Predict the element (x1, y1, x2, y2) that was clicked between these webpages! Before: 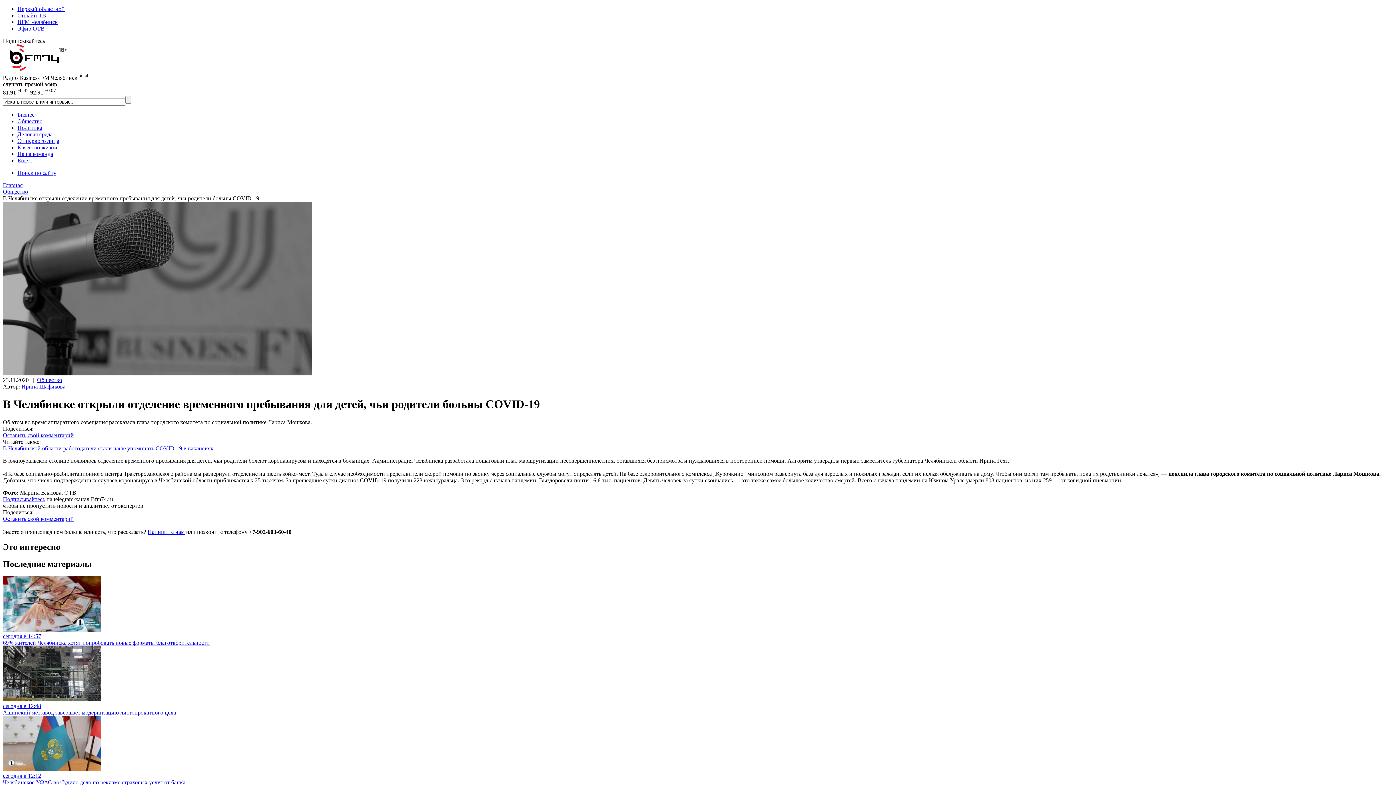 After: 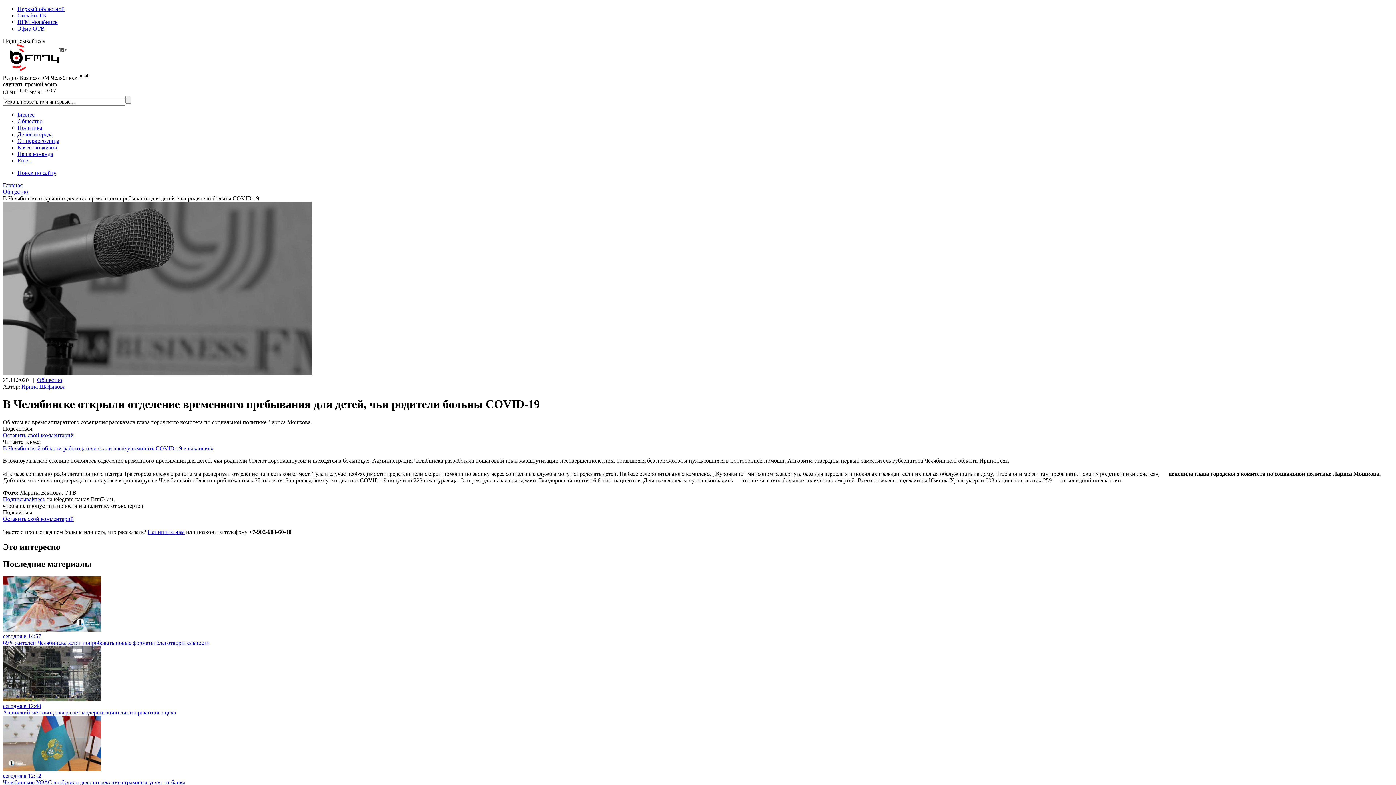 Action: label: Подписывайтесь bbox: (2, 496, 45, 502)